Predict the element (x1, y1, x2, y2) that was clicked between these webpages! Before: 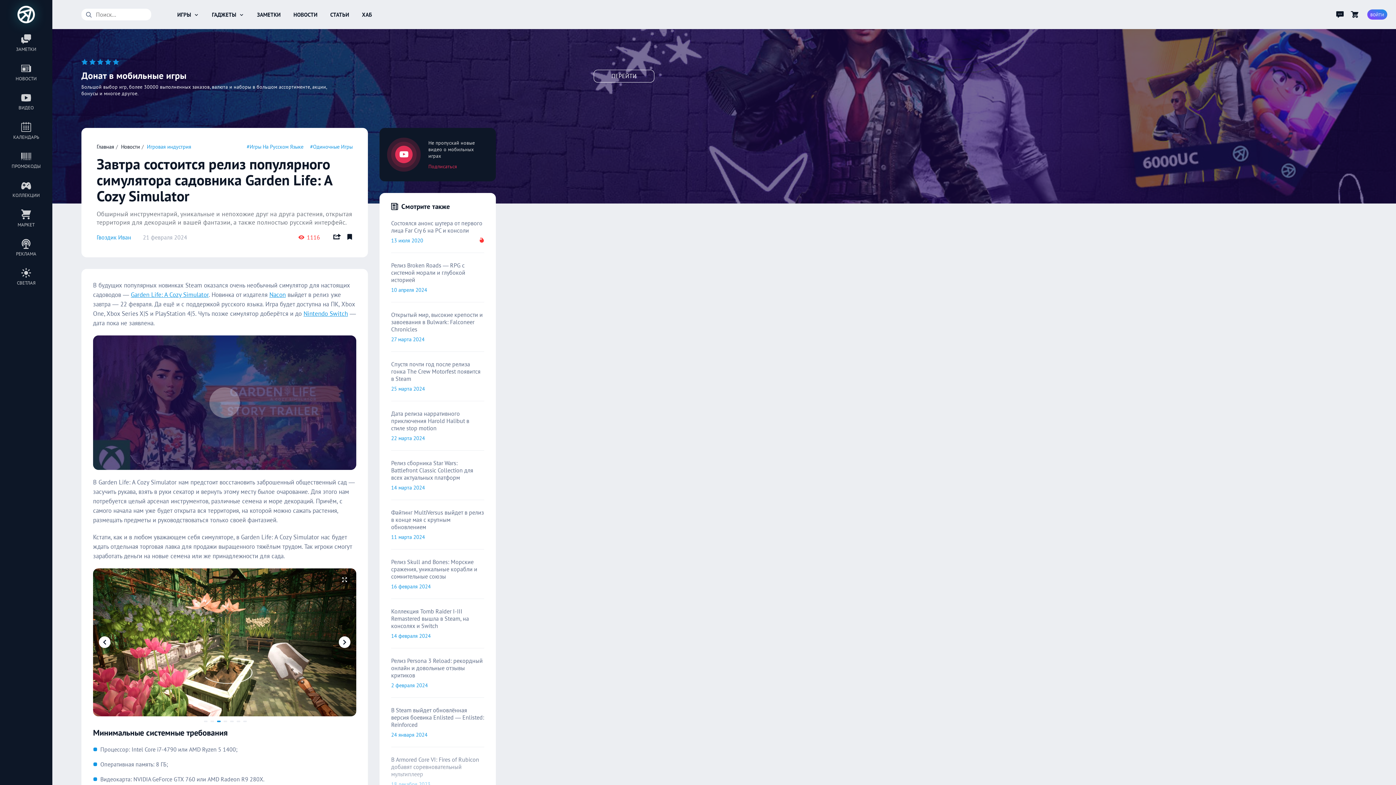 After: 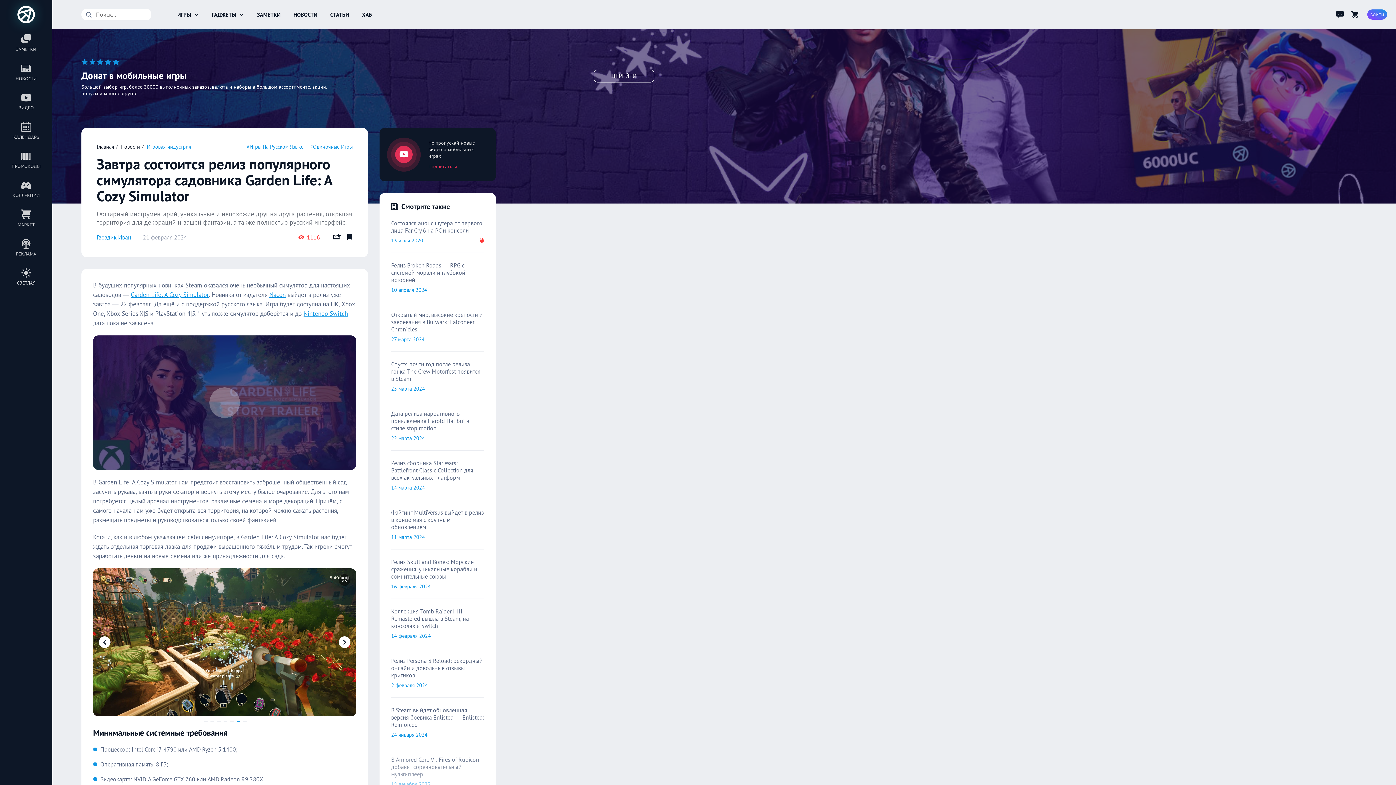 Action: bbox: (338, 636, 350, 648)